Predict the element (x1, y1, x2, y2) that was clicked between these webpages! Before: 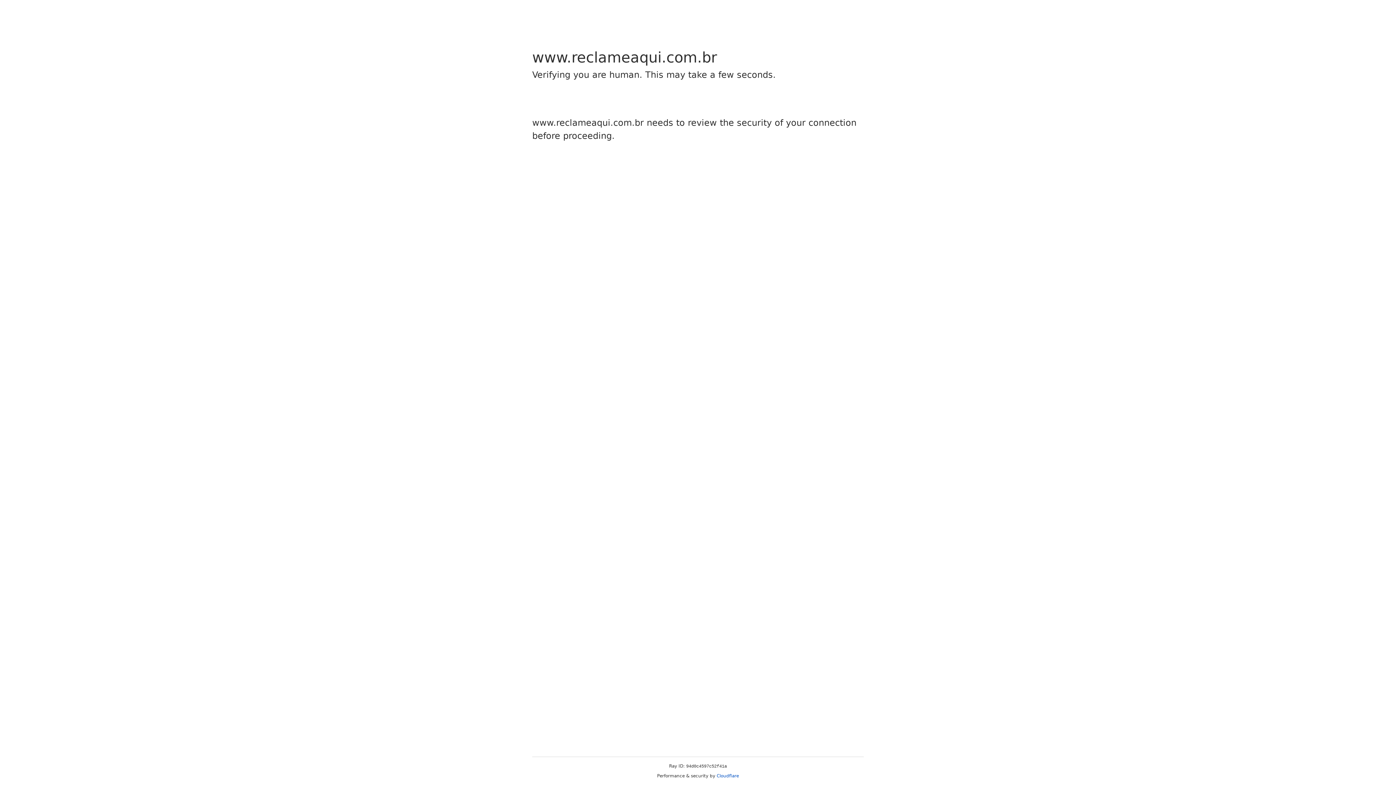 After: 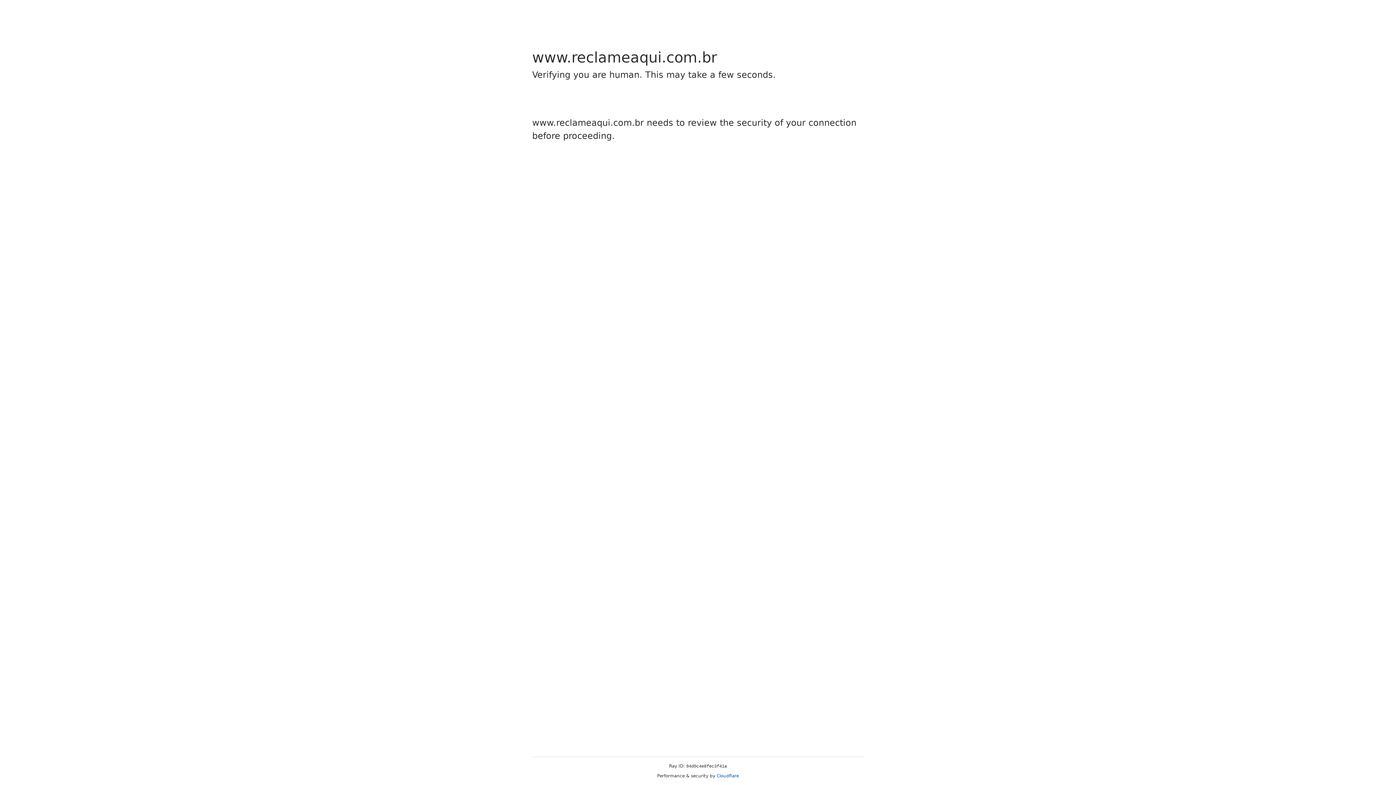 Action: label: Cloudflare bbox: (716, 773, 739, 778)